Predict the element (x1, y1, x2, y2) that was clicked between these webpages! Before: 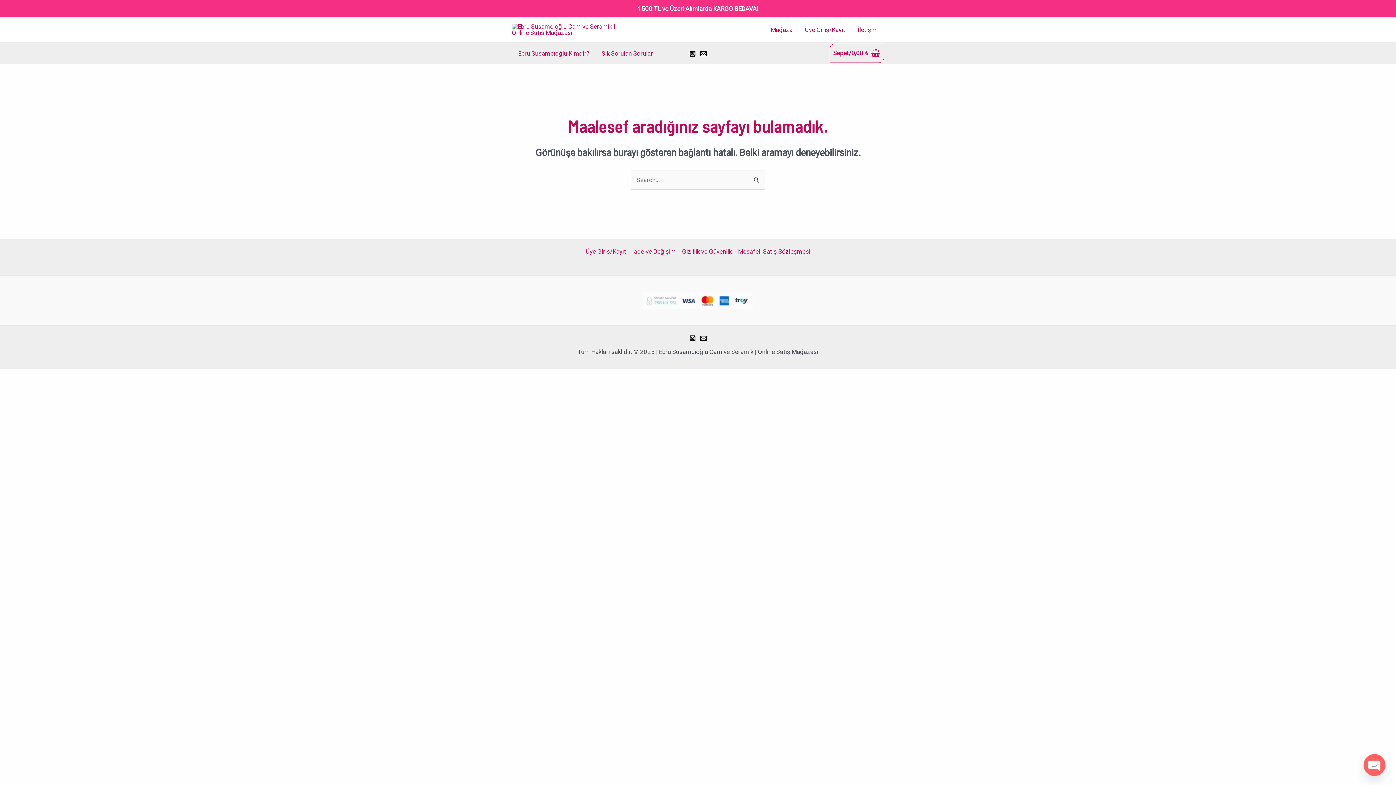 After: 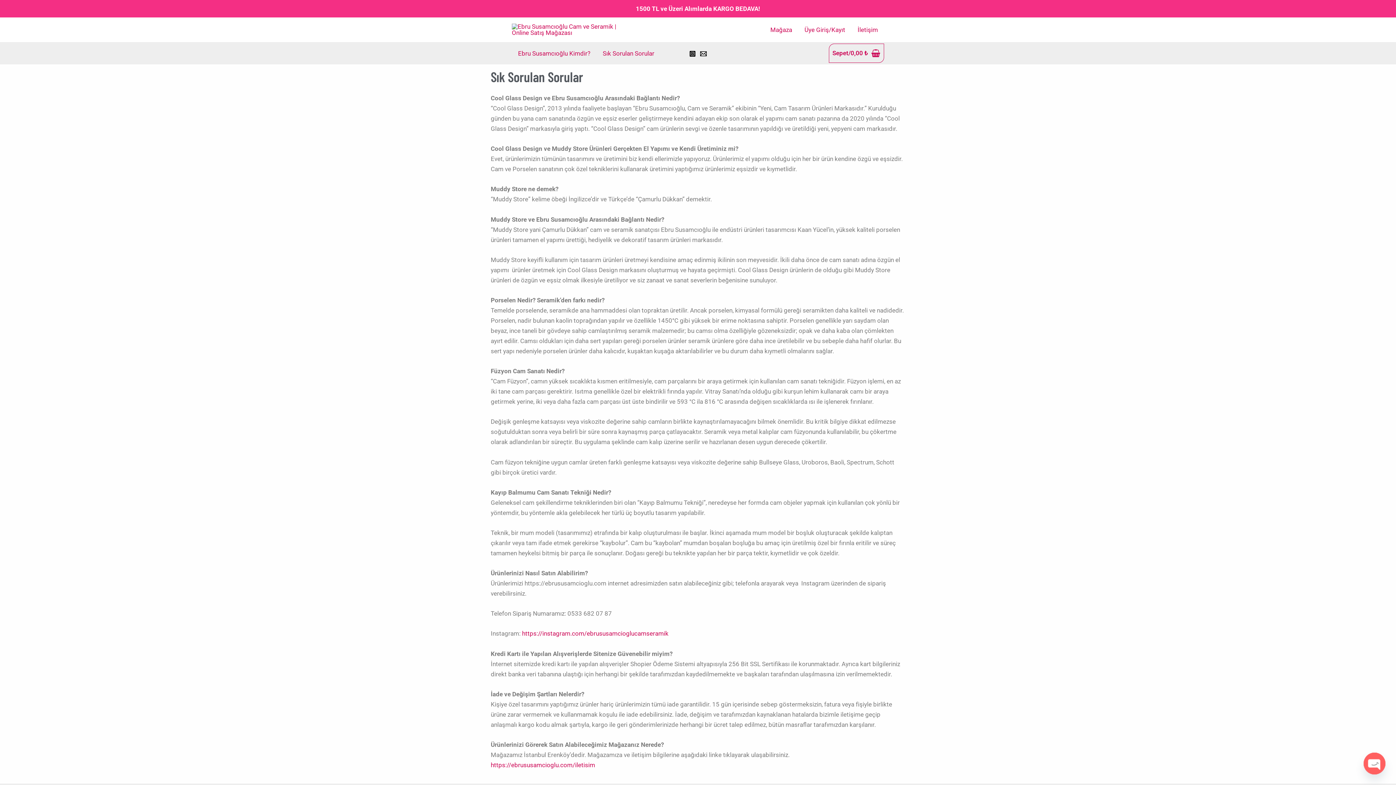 Action: label: Sık Sorulan Sorular bbox: (595, 47, 659, 58)